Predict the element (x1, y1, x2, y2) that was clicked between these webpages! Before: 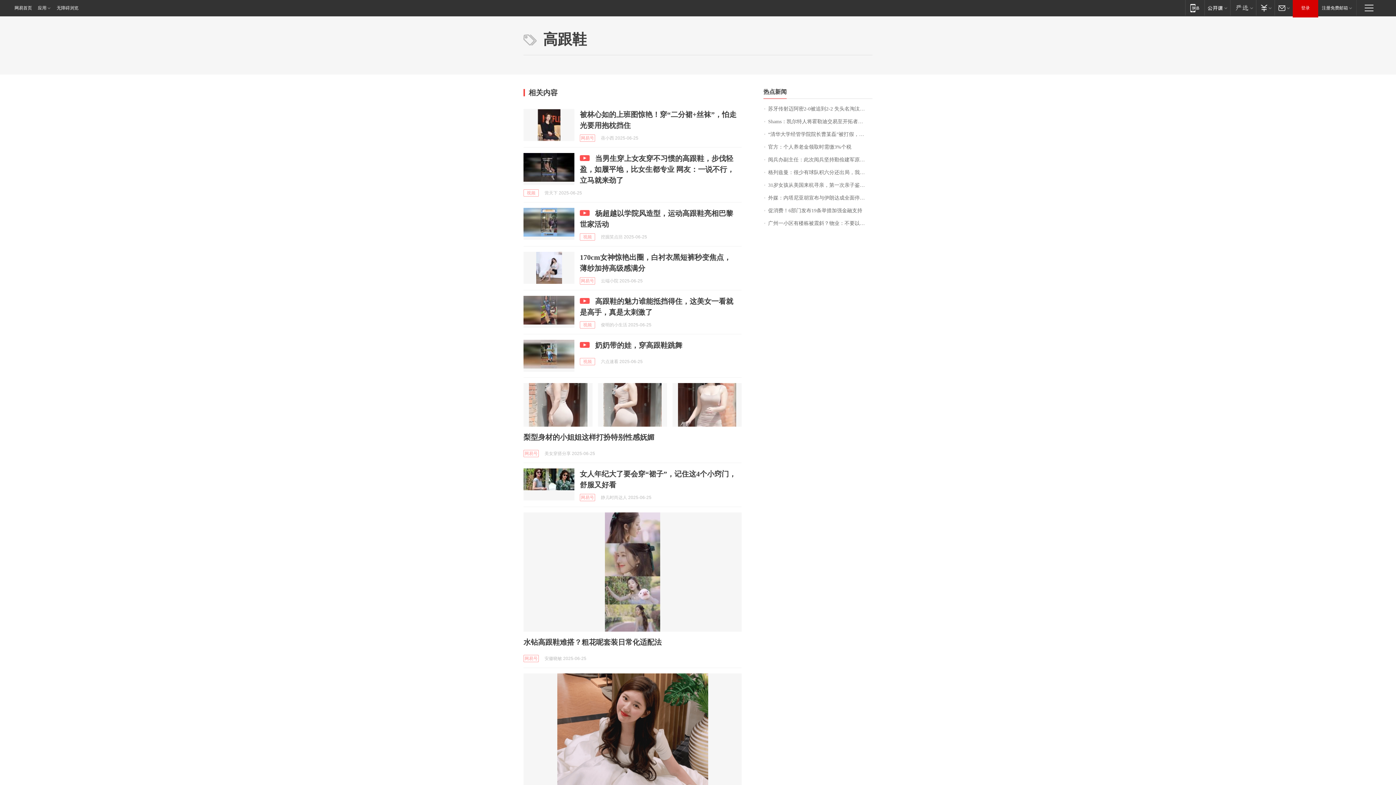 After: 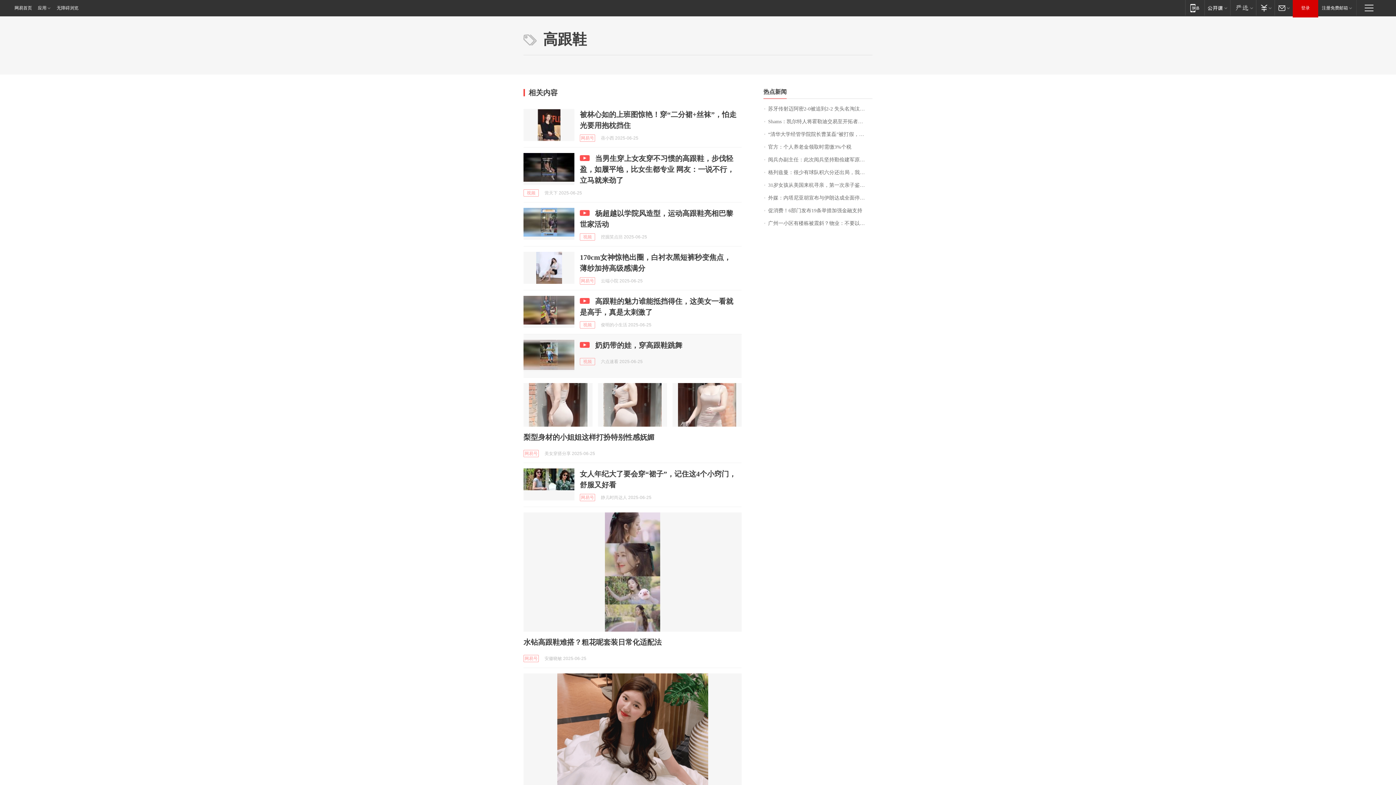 Action: bbox: (523, 340, 574, 372)